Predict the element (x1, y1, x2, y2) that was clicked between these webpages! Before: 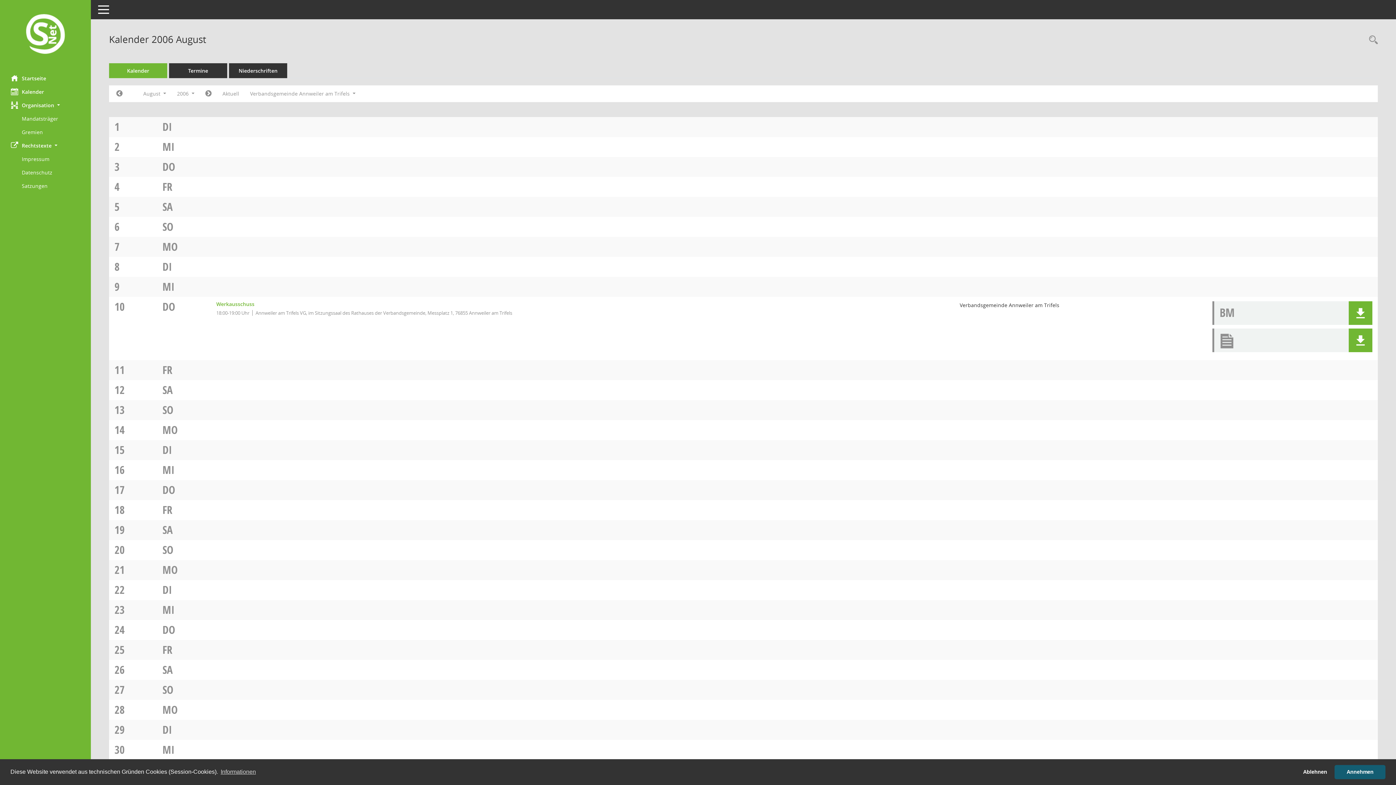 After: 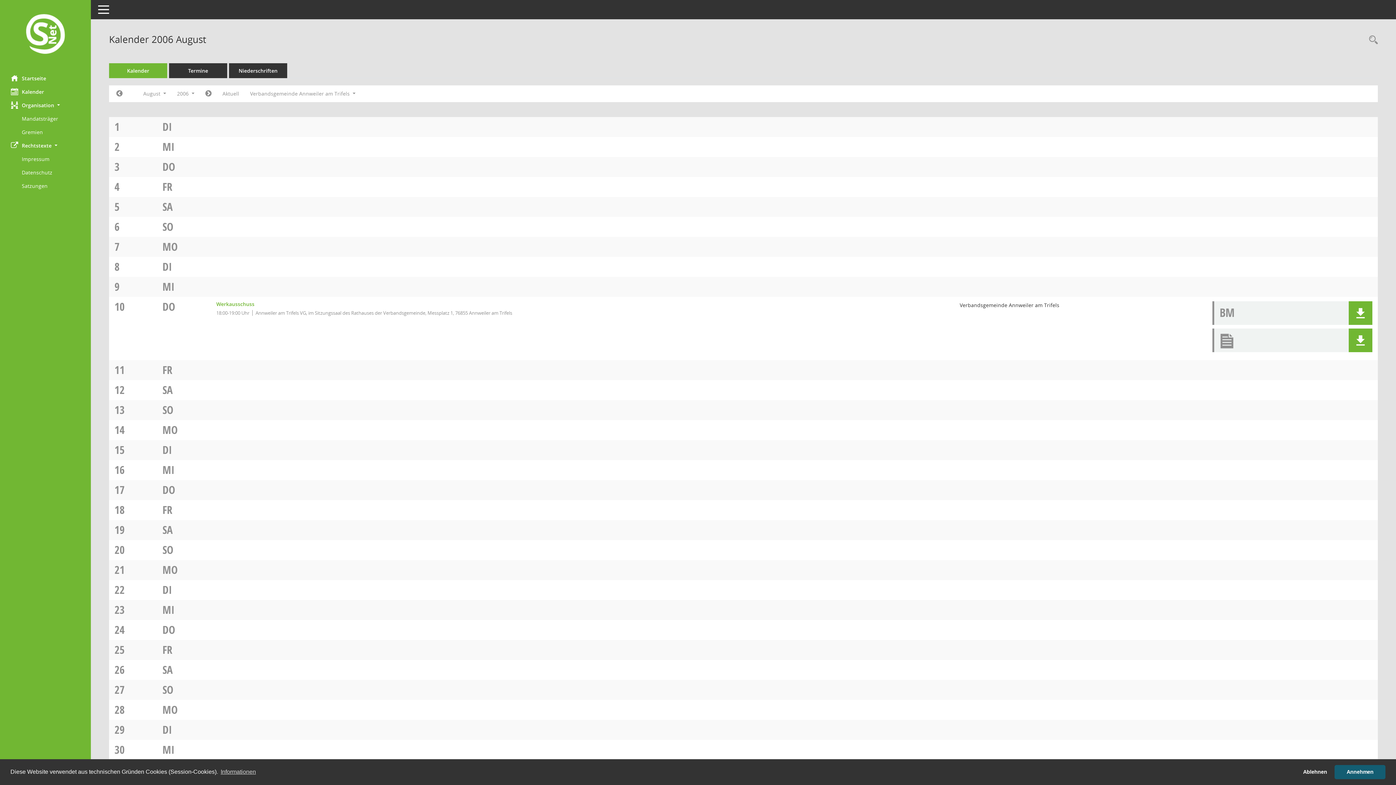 Action: bbox: (162, 402, 173, 417) label: SO